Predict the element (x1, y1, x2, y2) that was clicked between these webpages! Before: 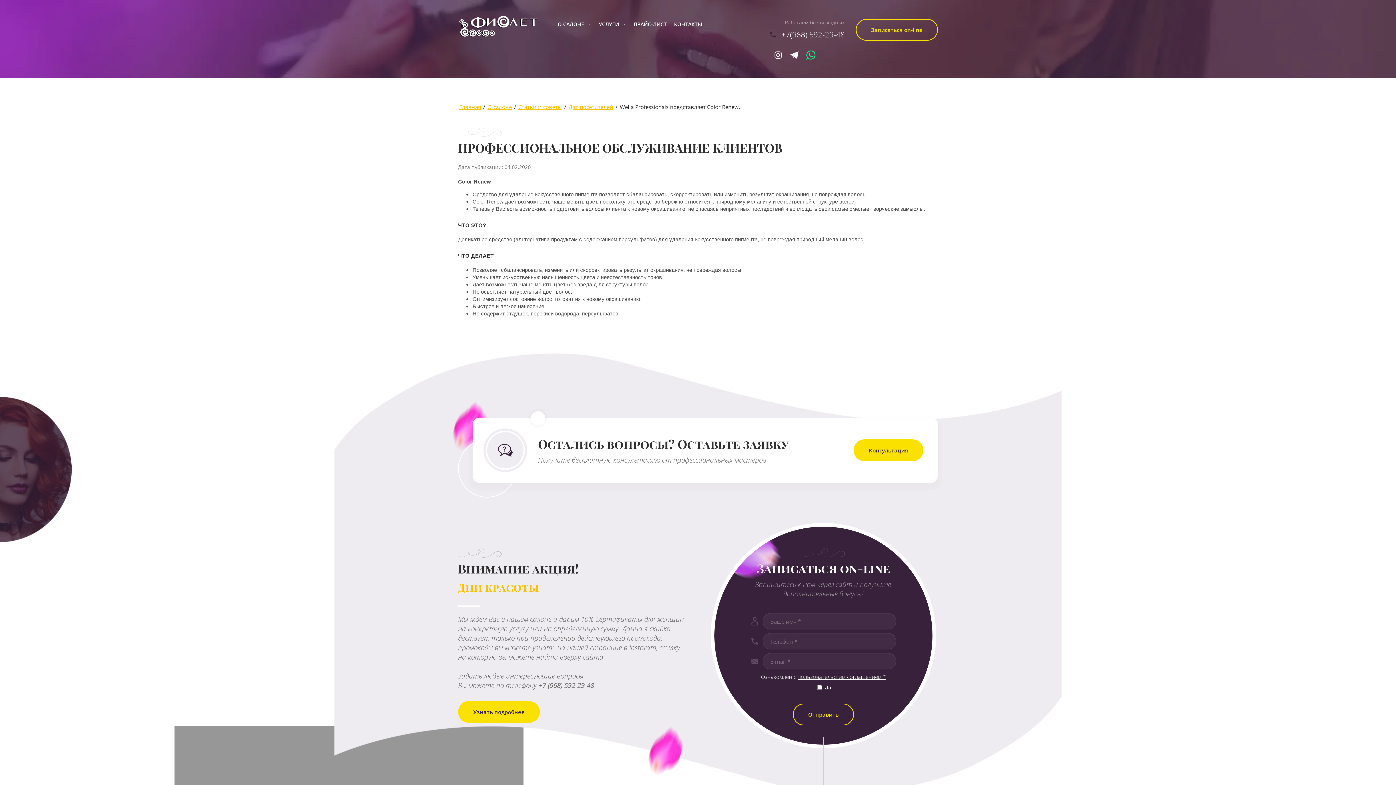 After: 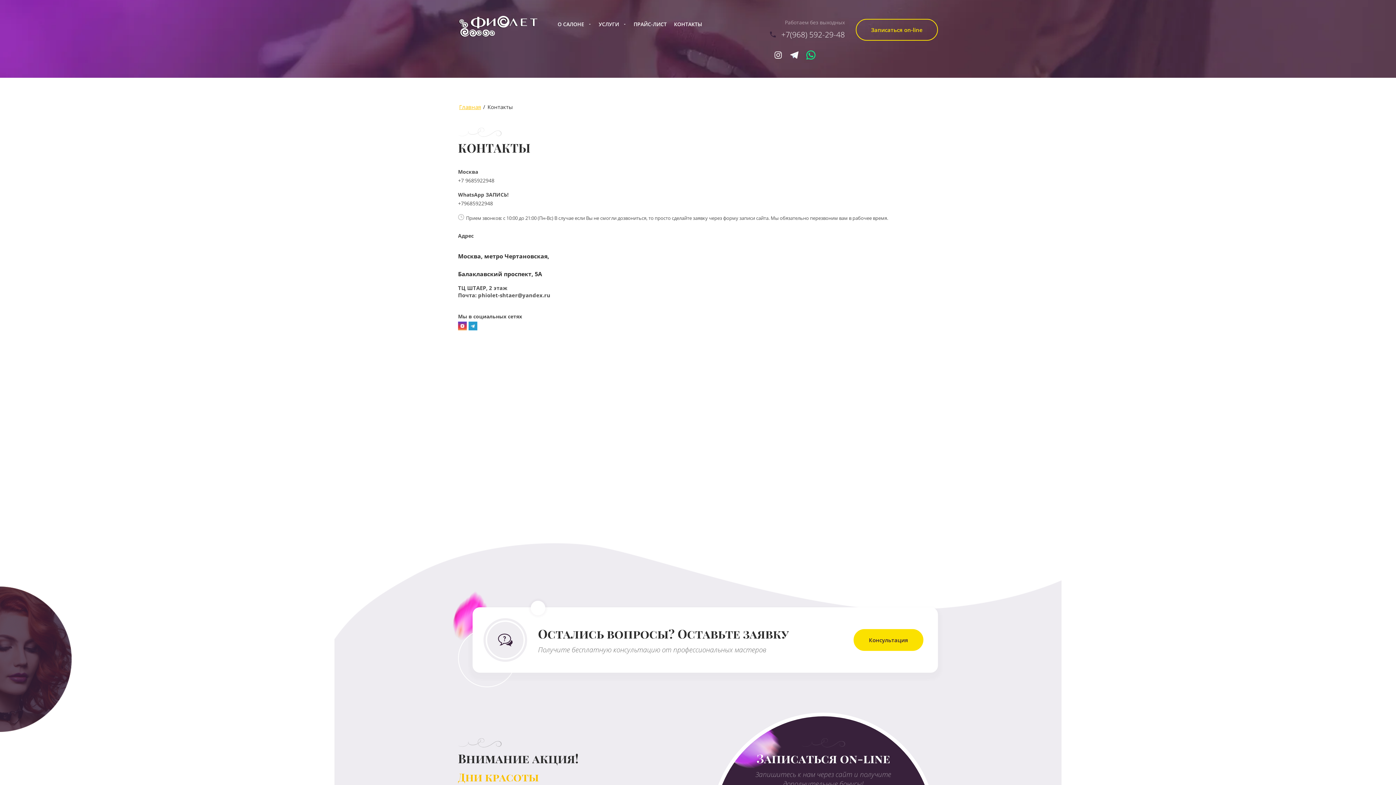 Action: bbox: (670, 18, 705, 29) label: КОНТАКТЫ